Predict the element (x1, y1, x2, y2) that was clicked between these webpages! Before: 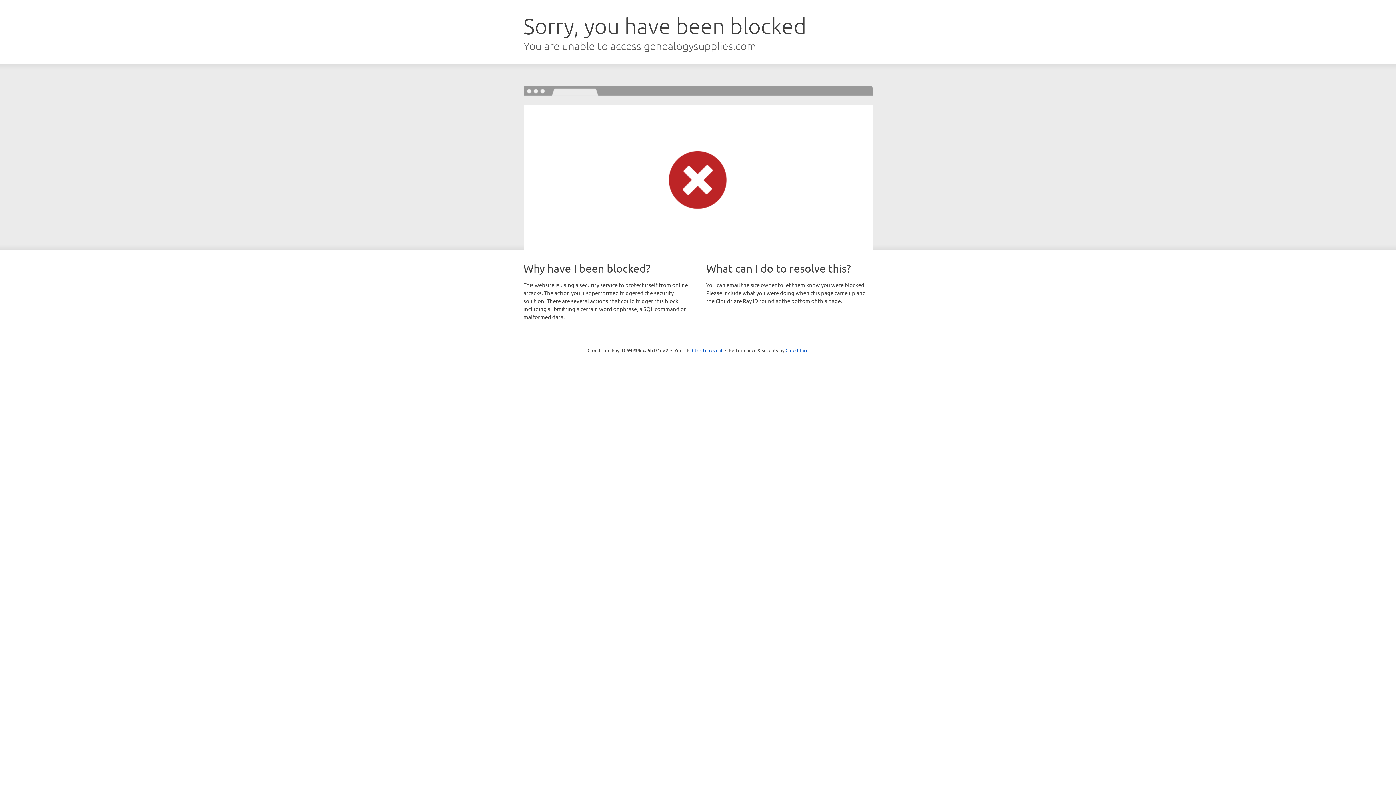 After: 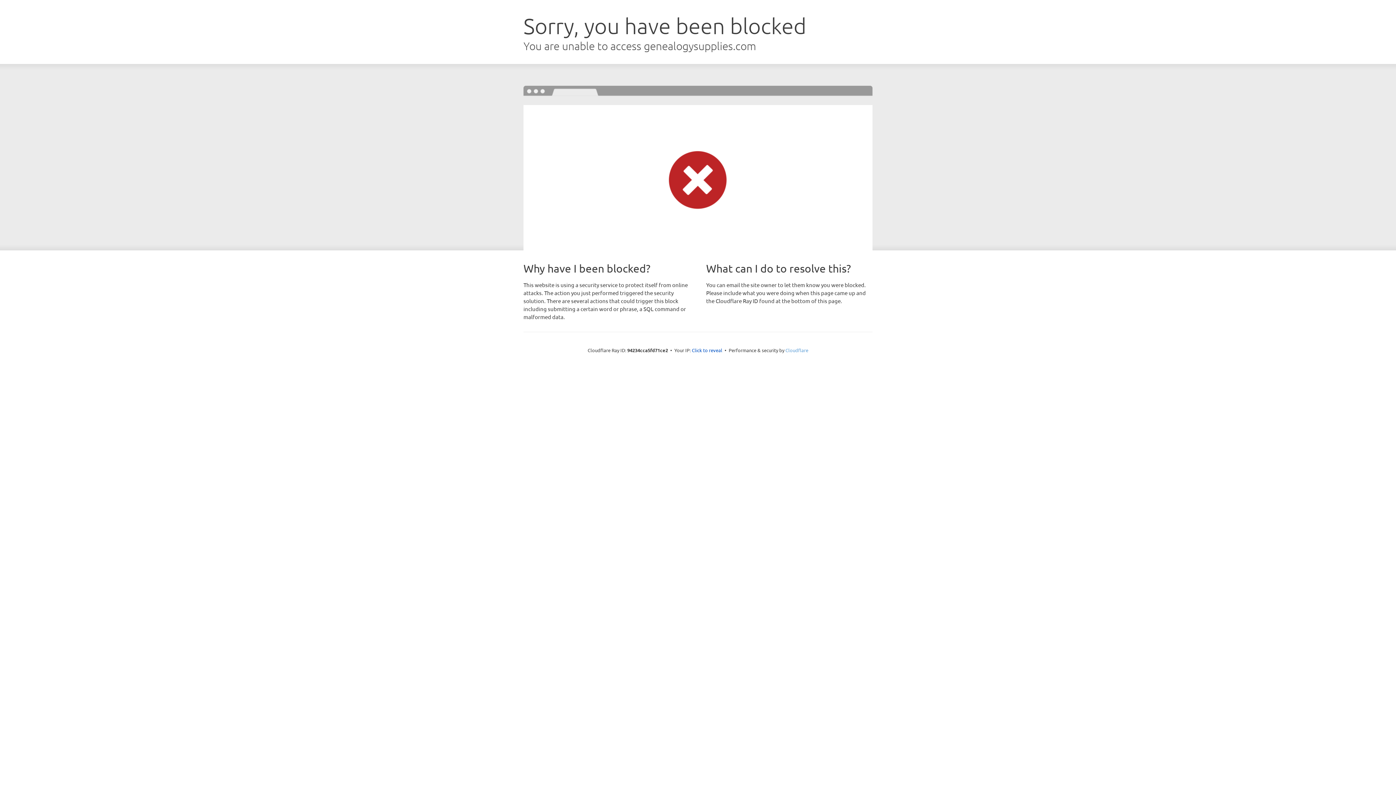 Action: label: Cloudflare bbox: (785, 347, 808, 353)